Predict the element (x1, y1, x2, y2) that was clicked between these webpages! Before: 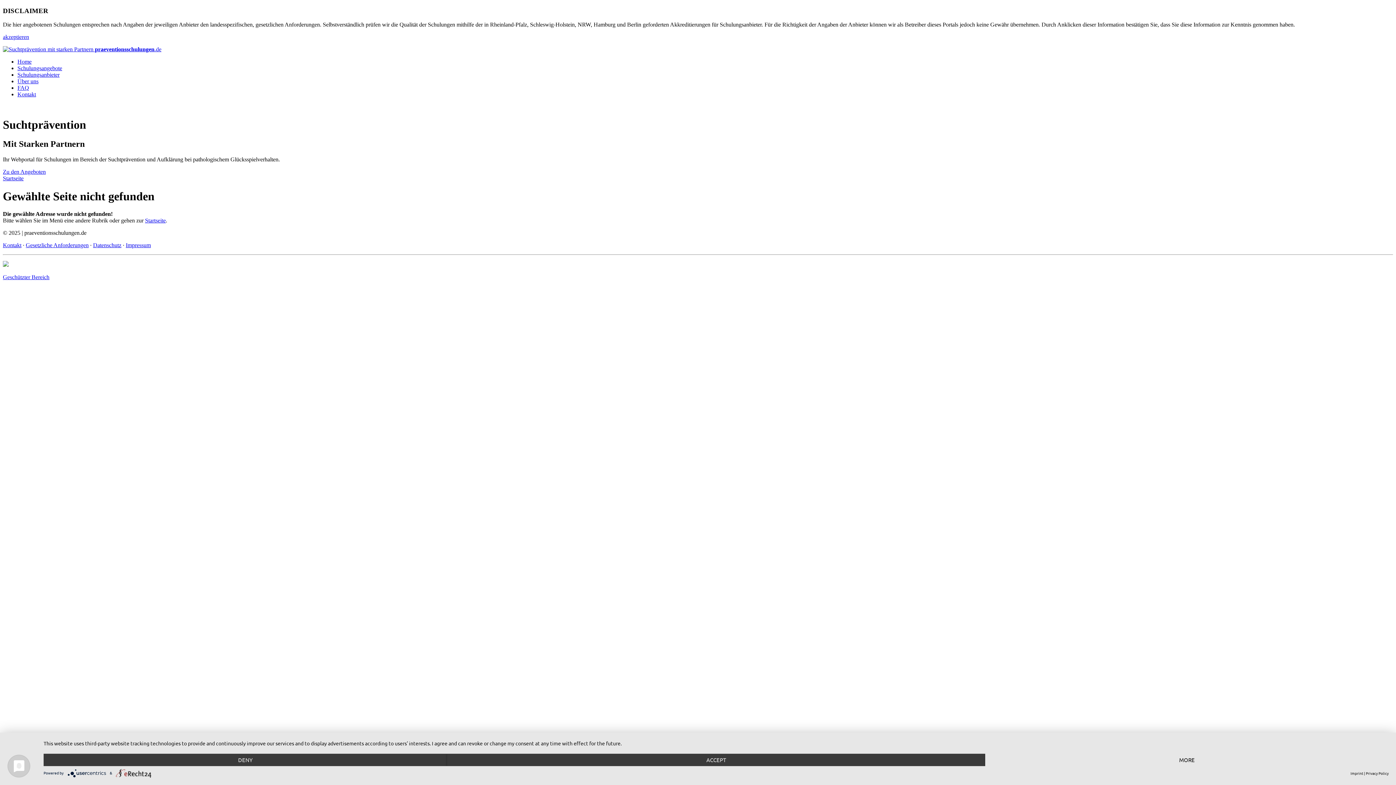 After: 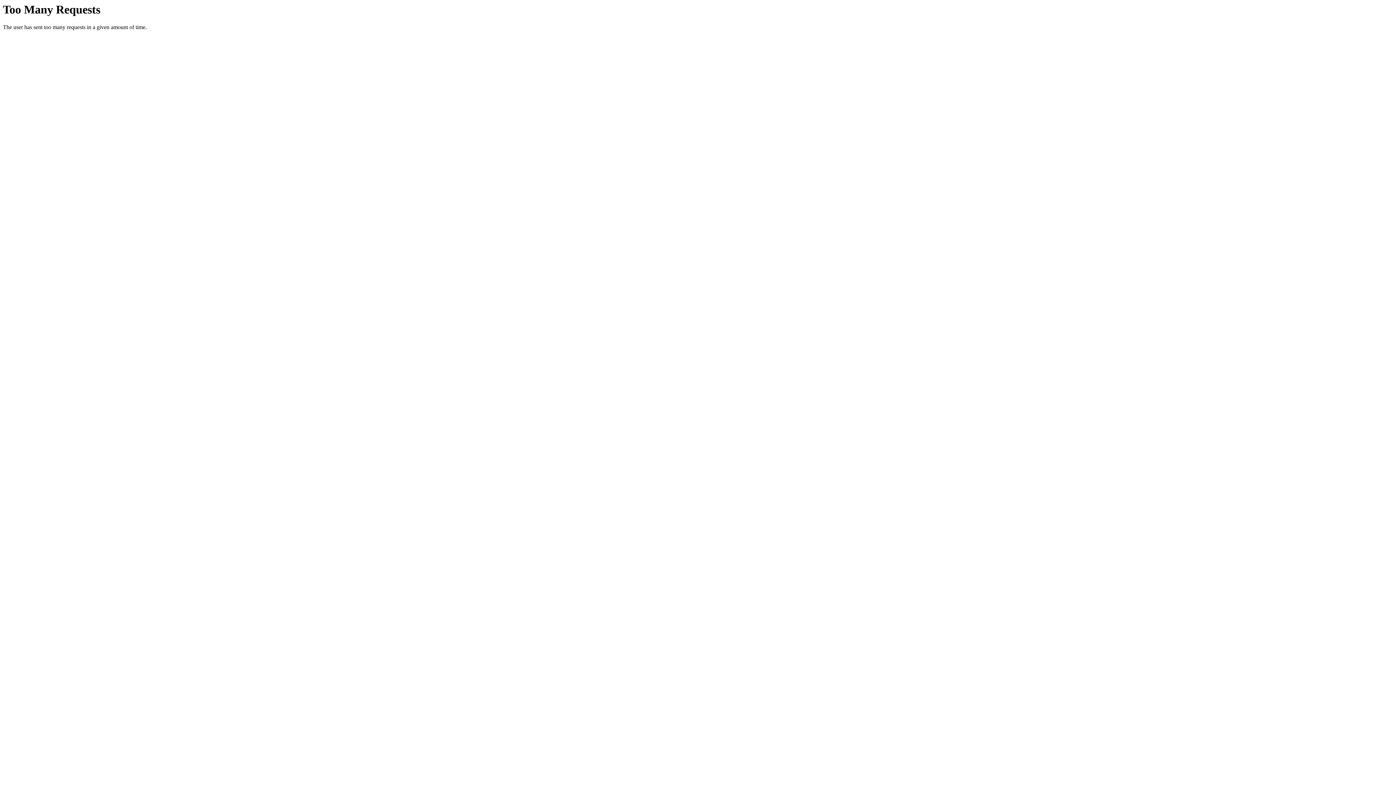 Action: bbox: (93, 242, 121, 248) label: Datenschutz